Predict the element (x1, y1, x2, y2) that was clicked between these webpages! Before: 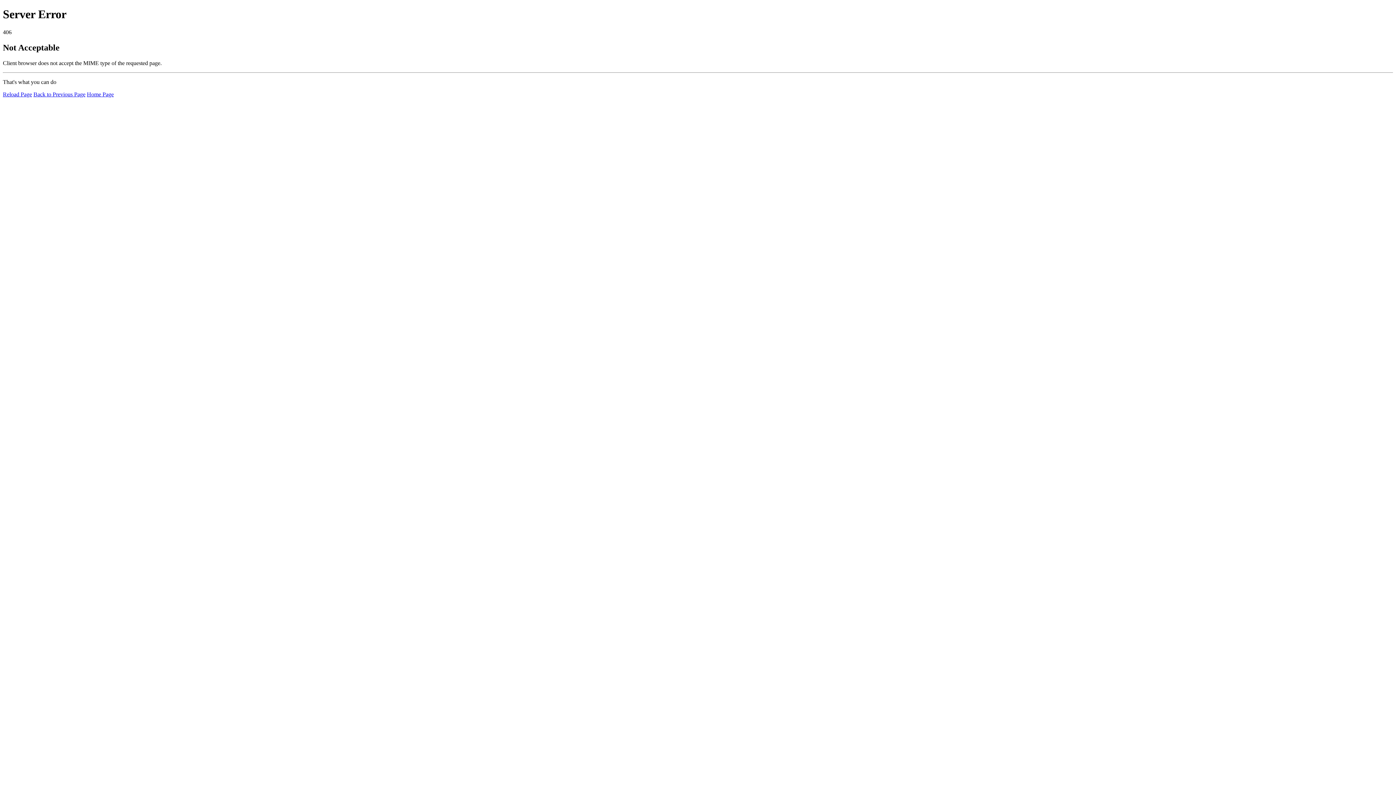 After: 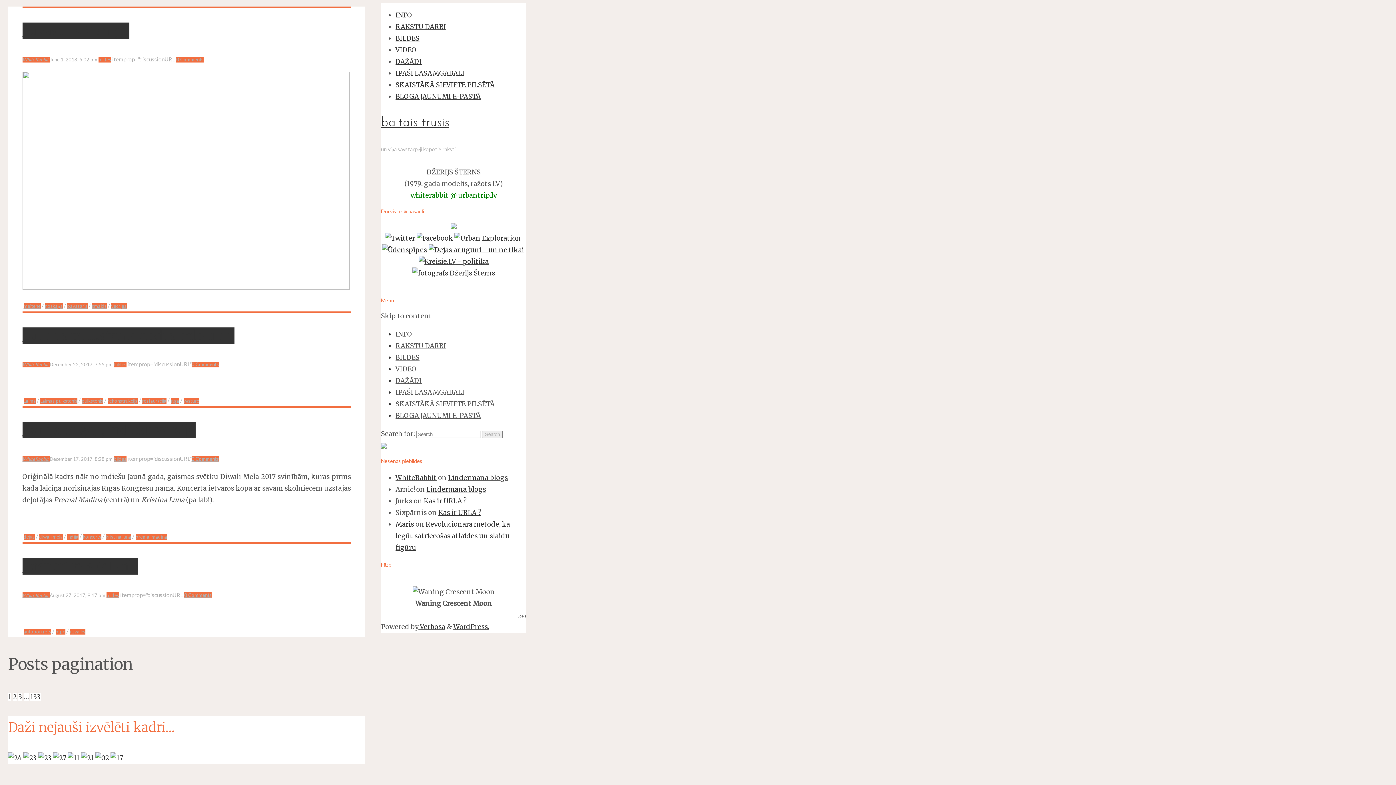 Action: label: Home Page bbox: (86, 91, 113, 97)